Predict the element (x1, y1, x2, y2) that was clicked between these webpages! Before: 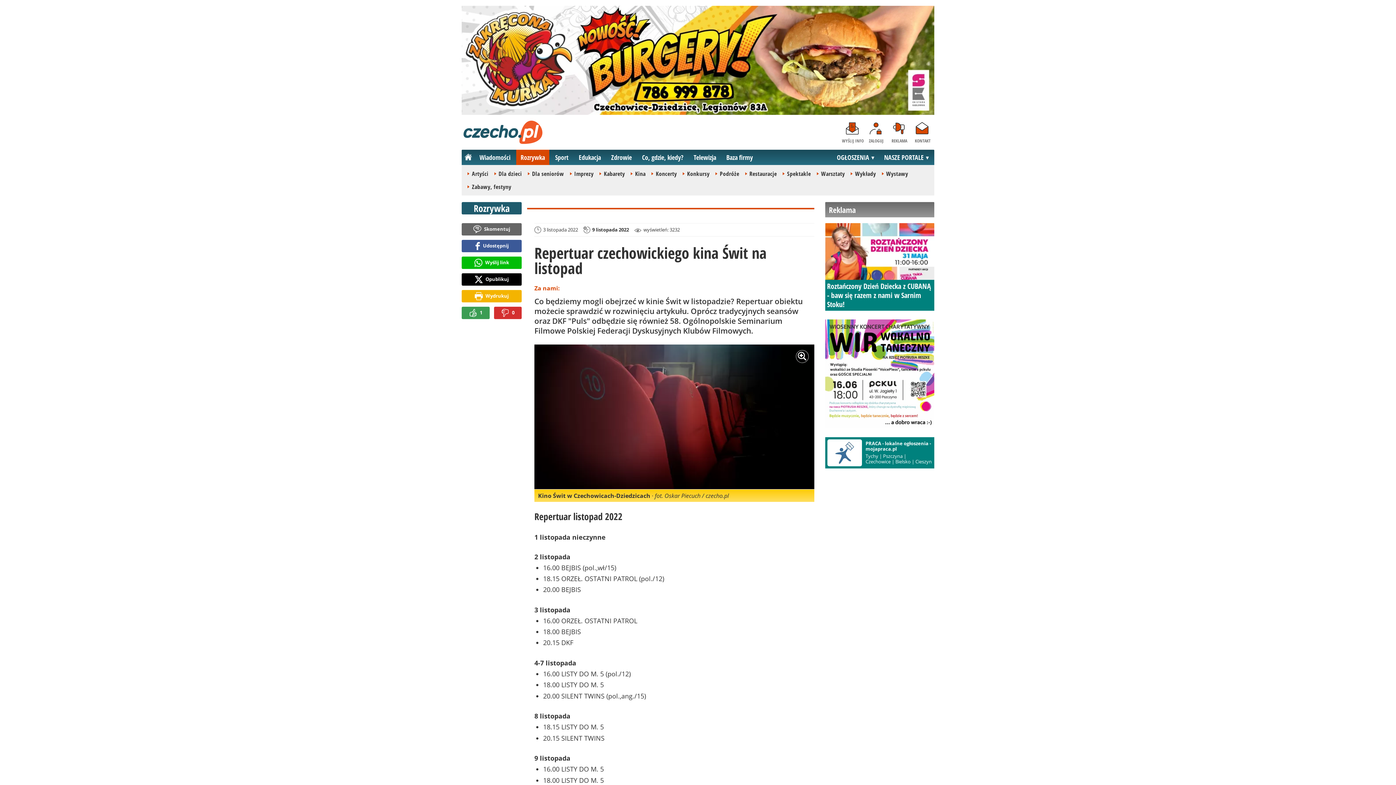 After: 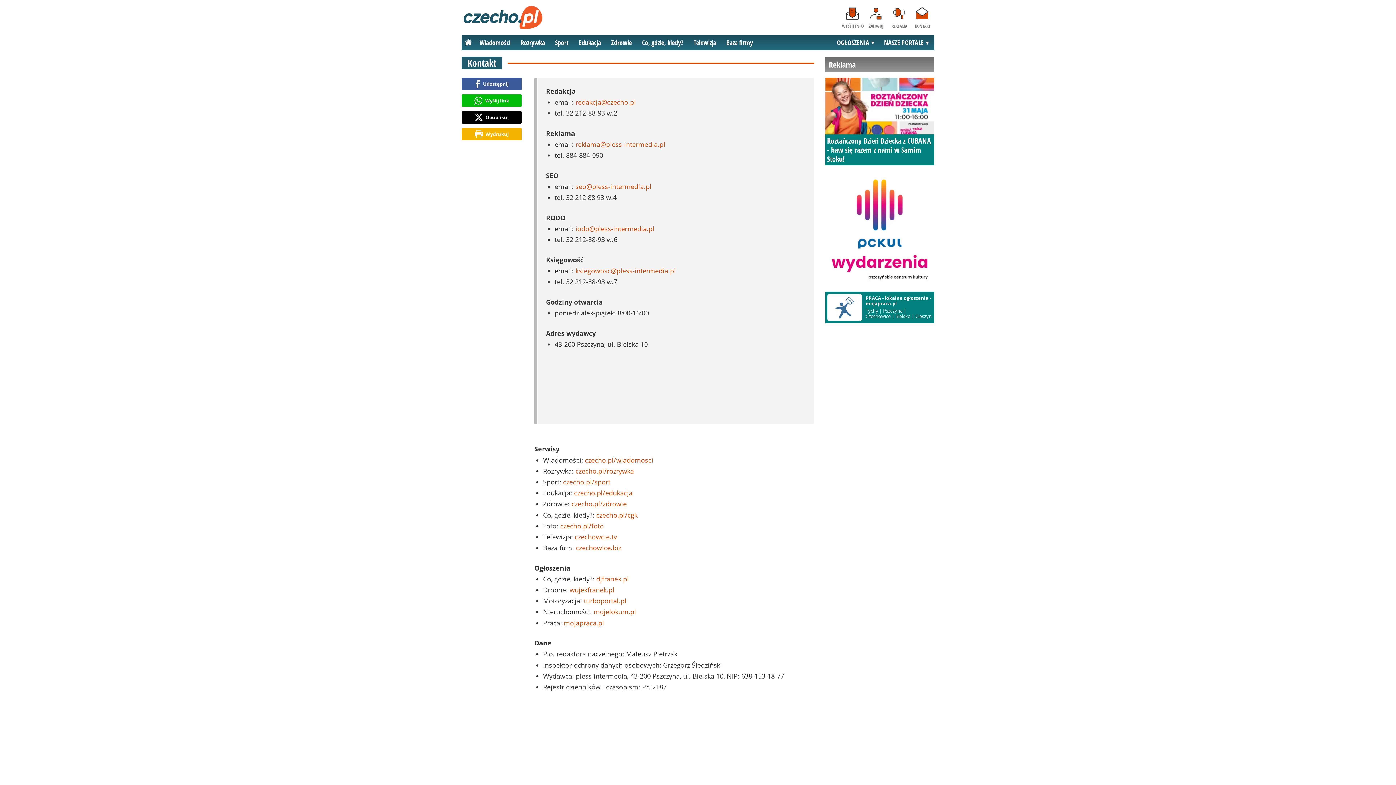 Action: bbox: (911, 120, 934, 144) label: KONTAKT